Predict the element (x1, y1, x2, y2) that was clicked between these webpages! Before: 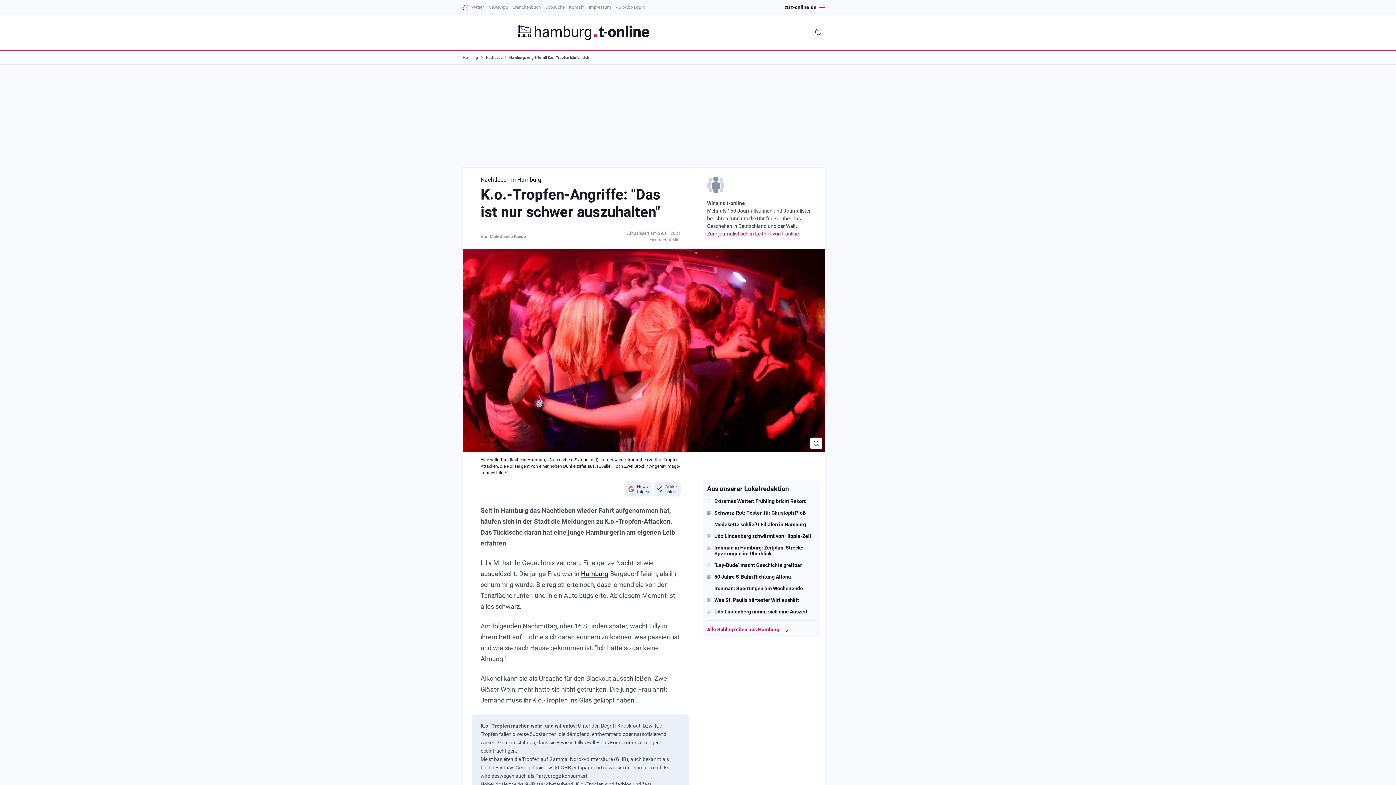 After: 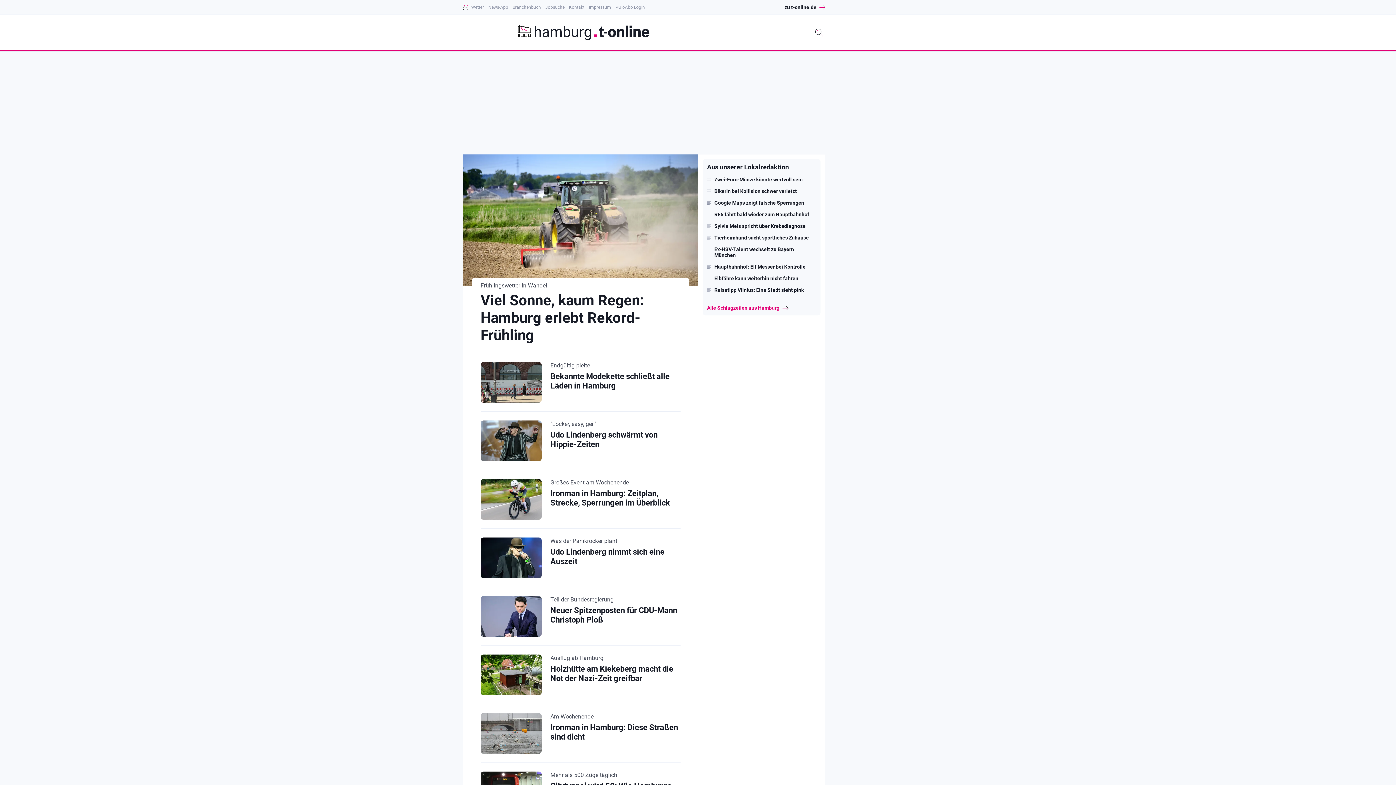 Action: label: t-online - Nachrichten für Hamburg bbox: (517, 24, 650, 40)